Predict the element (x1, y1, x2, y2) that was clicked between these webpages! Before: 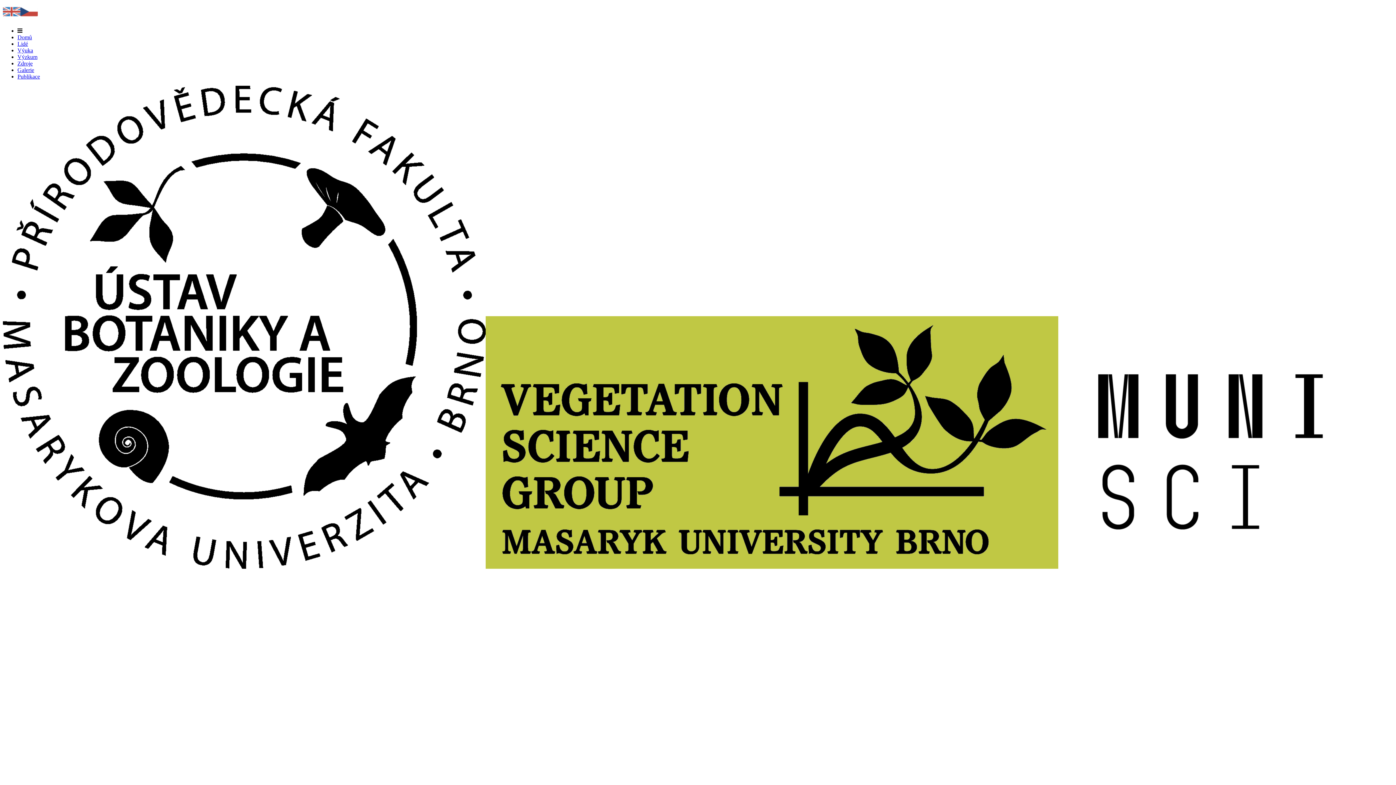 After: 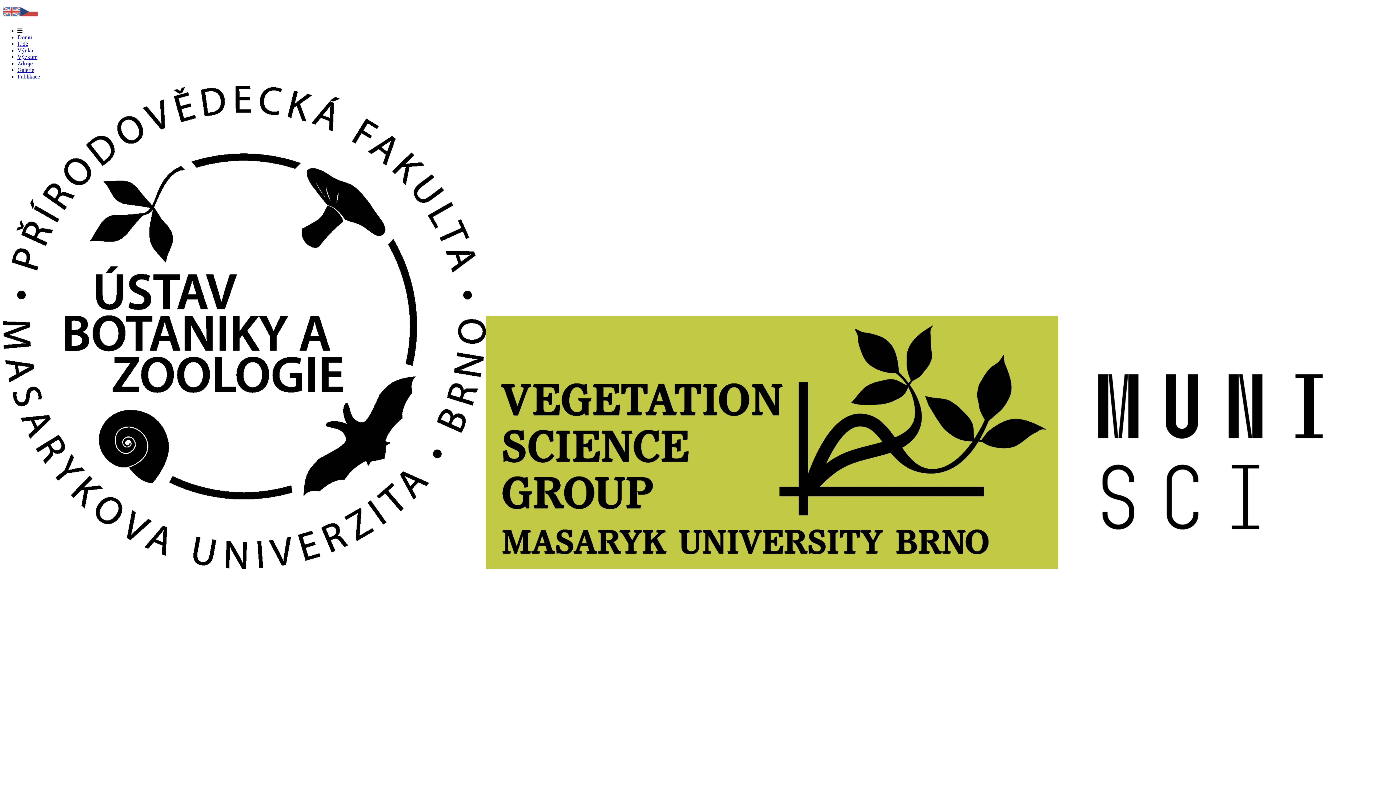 Action: label: Publikace bbox: (17, 73, 40, 79)